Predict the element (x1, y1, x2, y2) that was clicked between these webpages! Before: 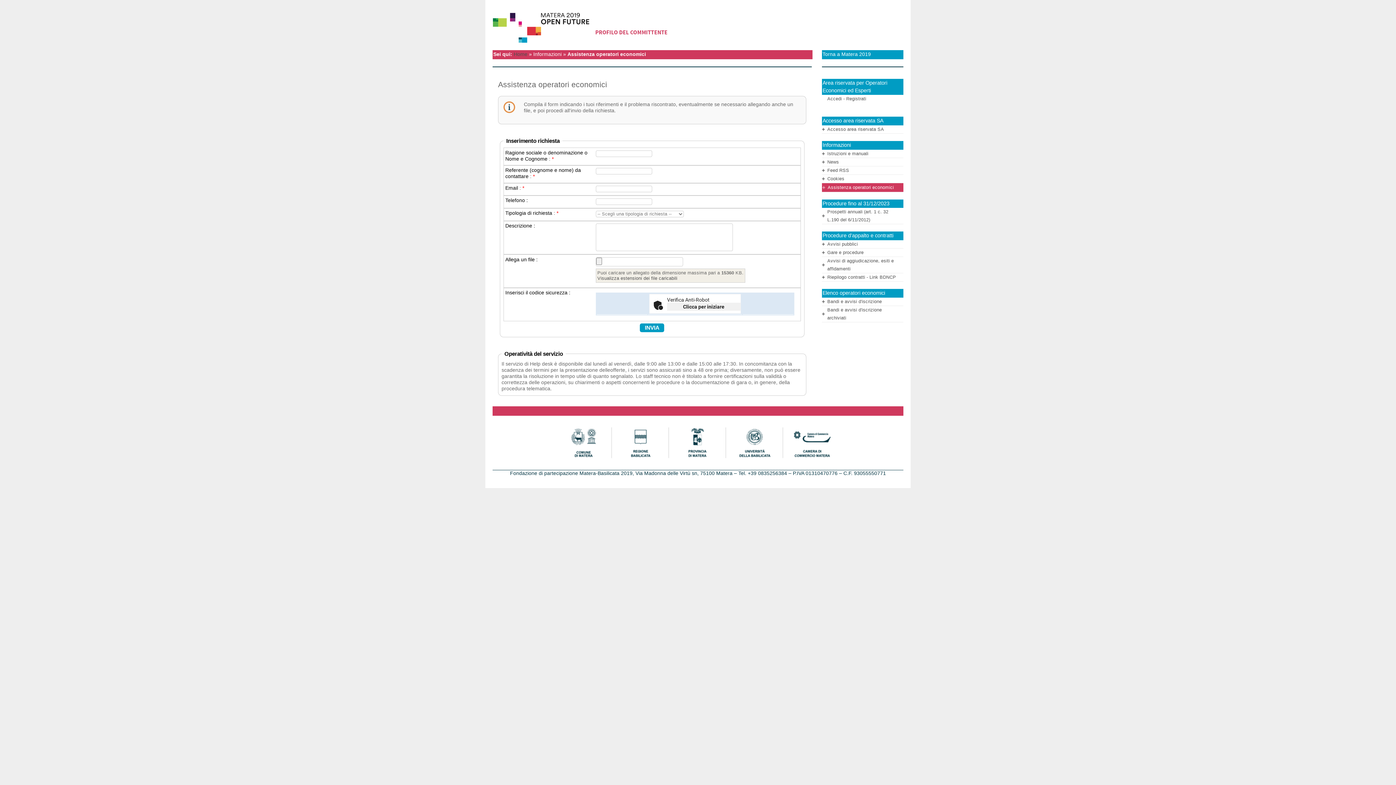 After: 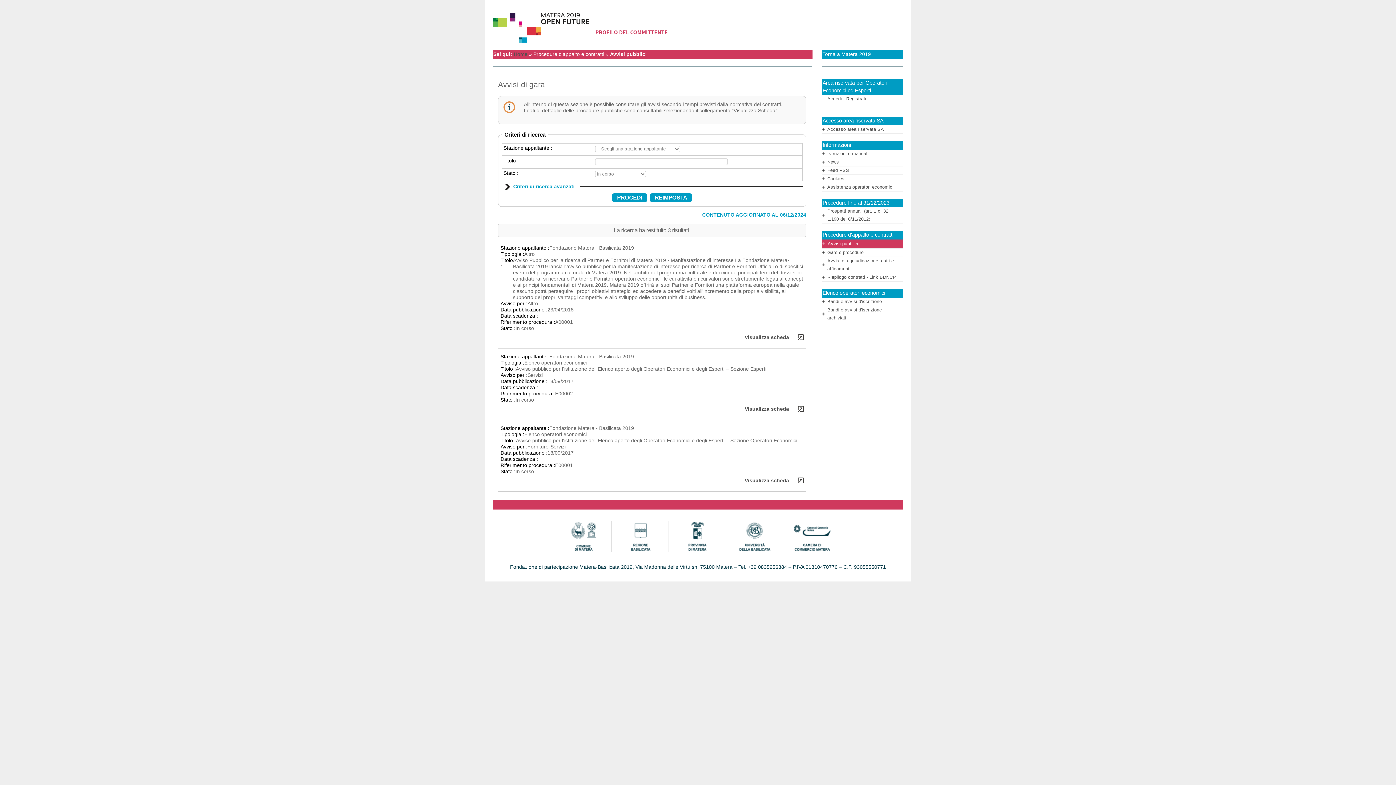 Action: bbox: (827, 241, 858, 246) label: Avvisi pubblici